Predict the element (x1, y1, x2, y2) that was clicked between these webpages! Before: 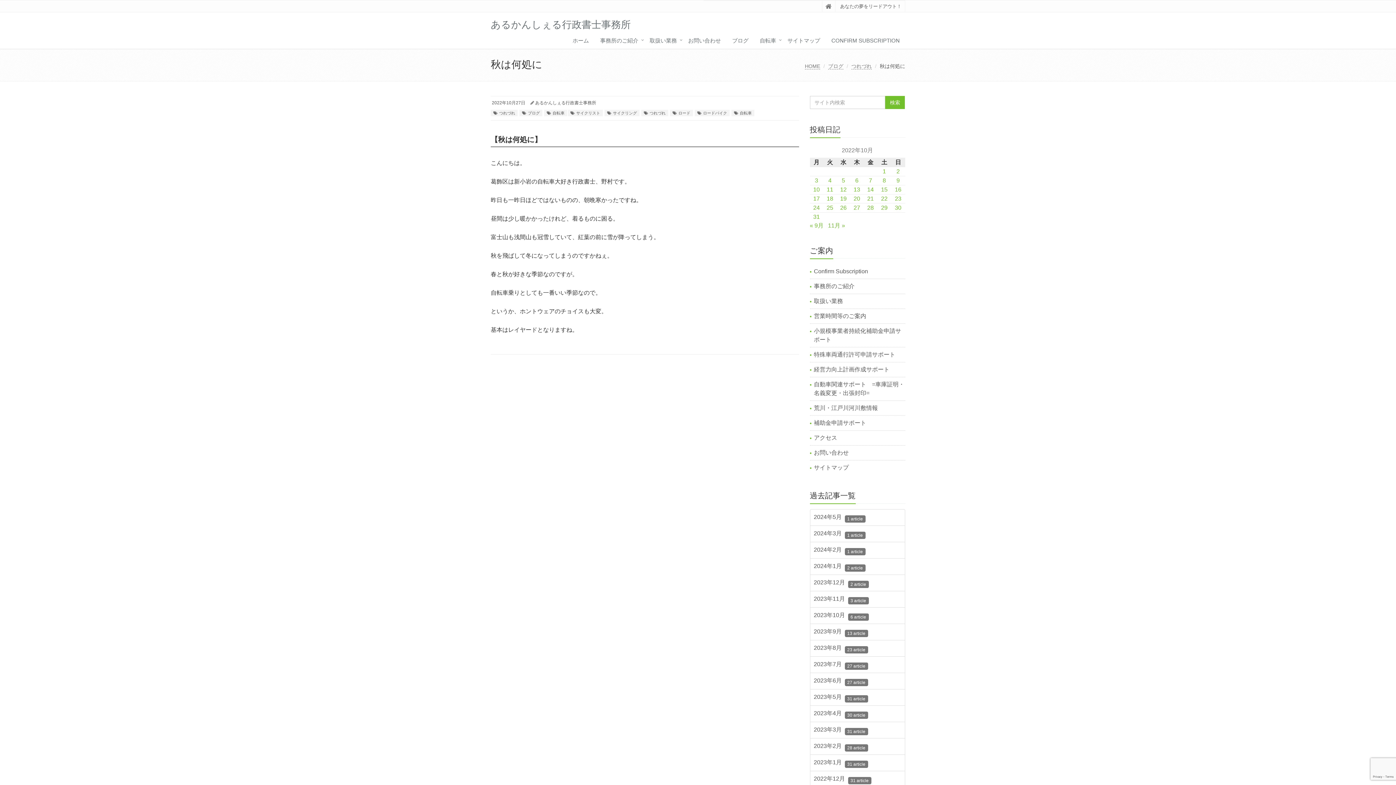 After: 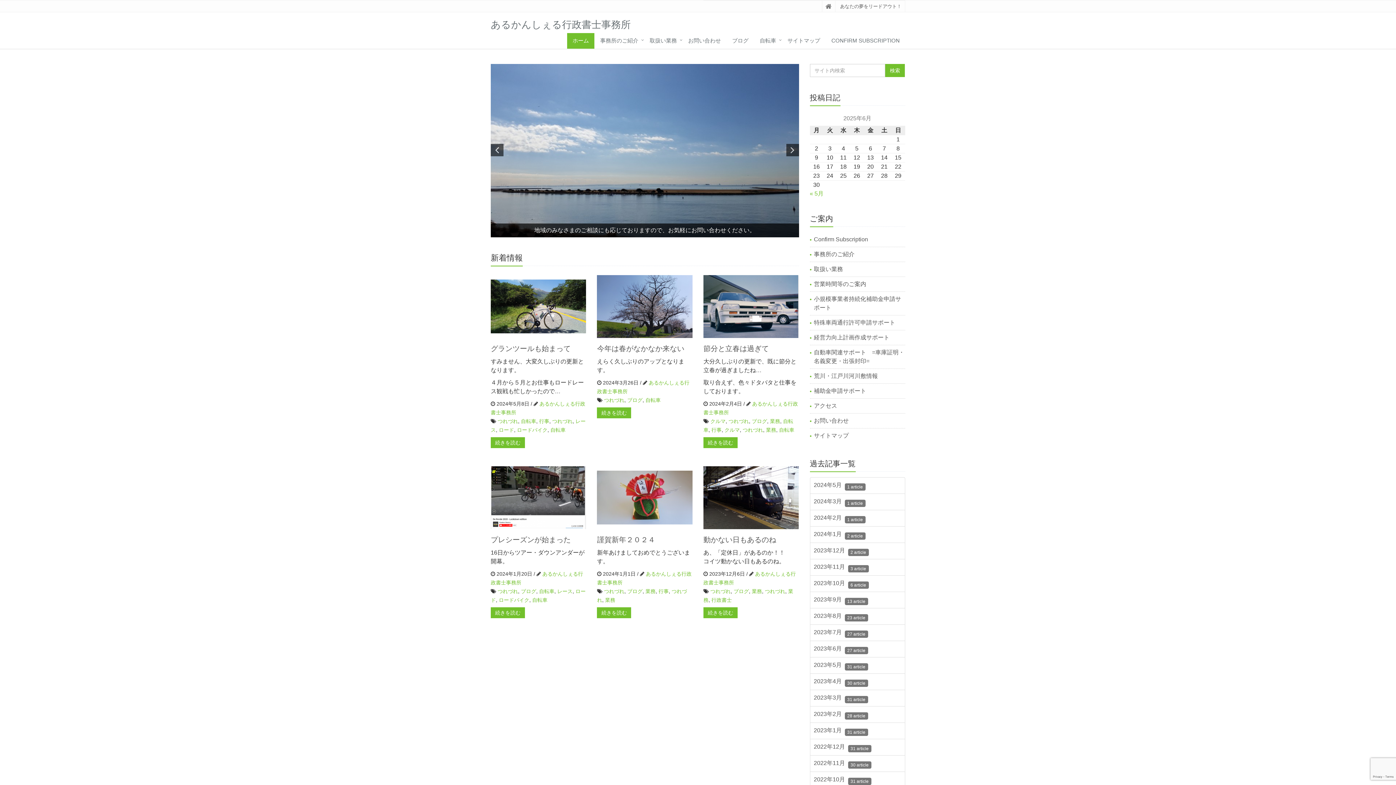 Action: bbox: (567, 33, 594, 48) label: ホーム